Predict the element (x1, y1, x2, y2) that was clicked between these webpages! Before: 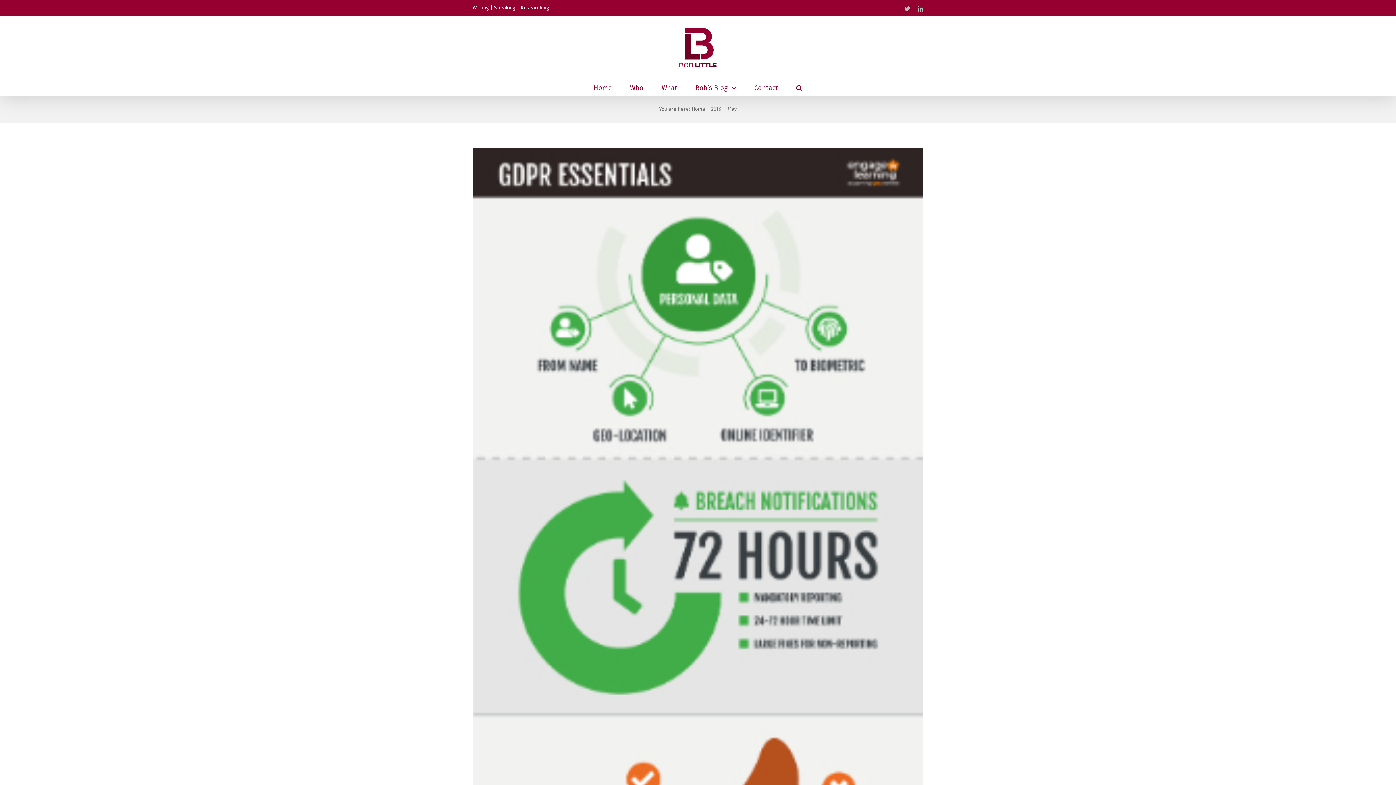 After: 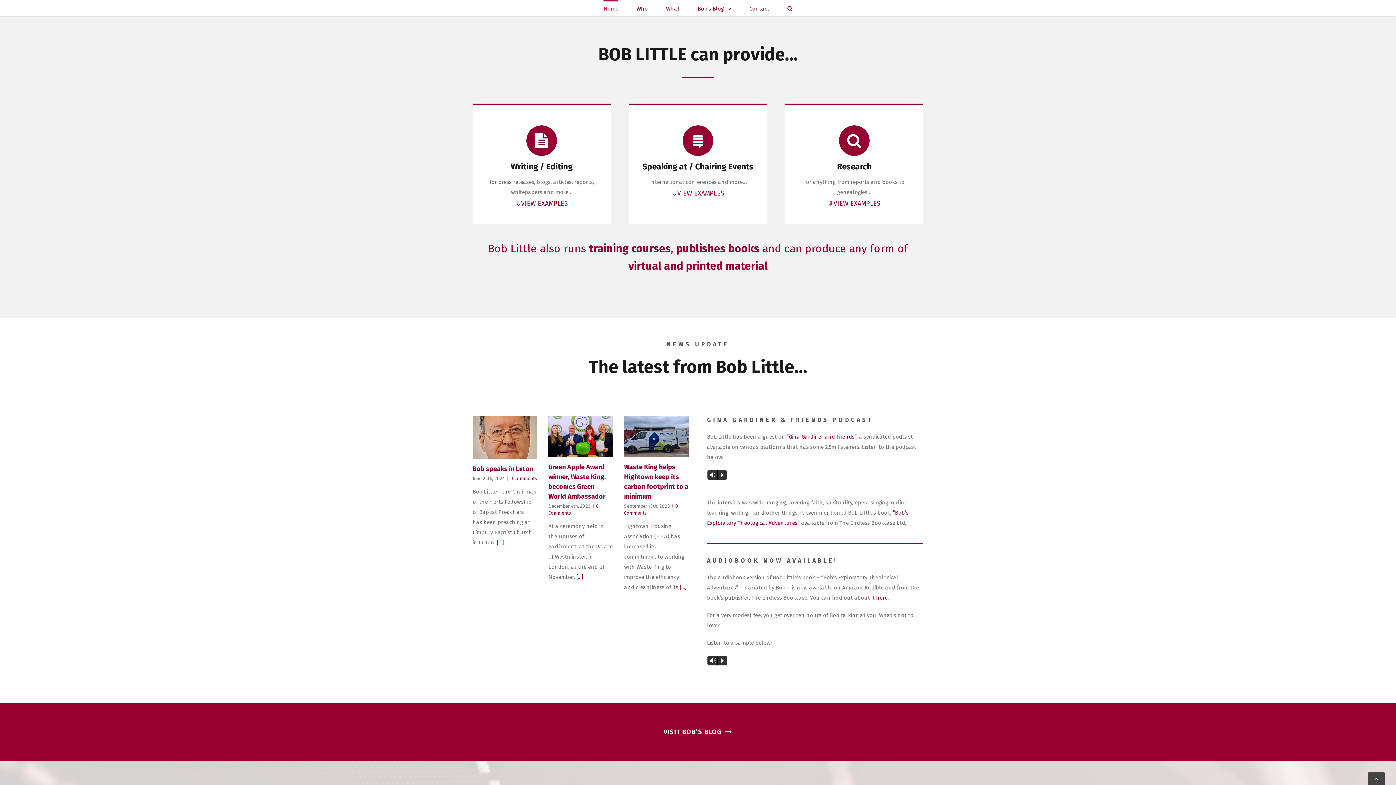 Action: label: Researching bbox: (520, 4, 549, 10)